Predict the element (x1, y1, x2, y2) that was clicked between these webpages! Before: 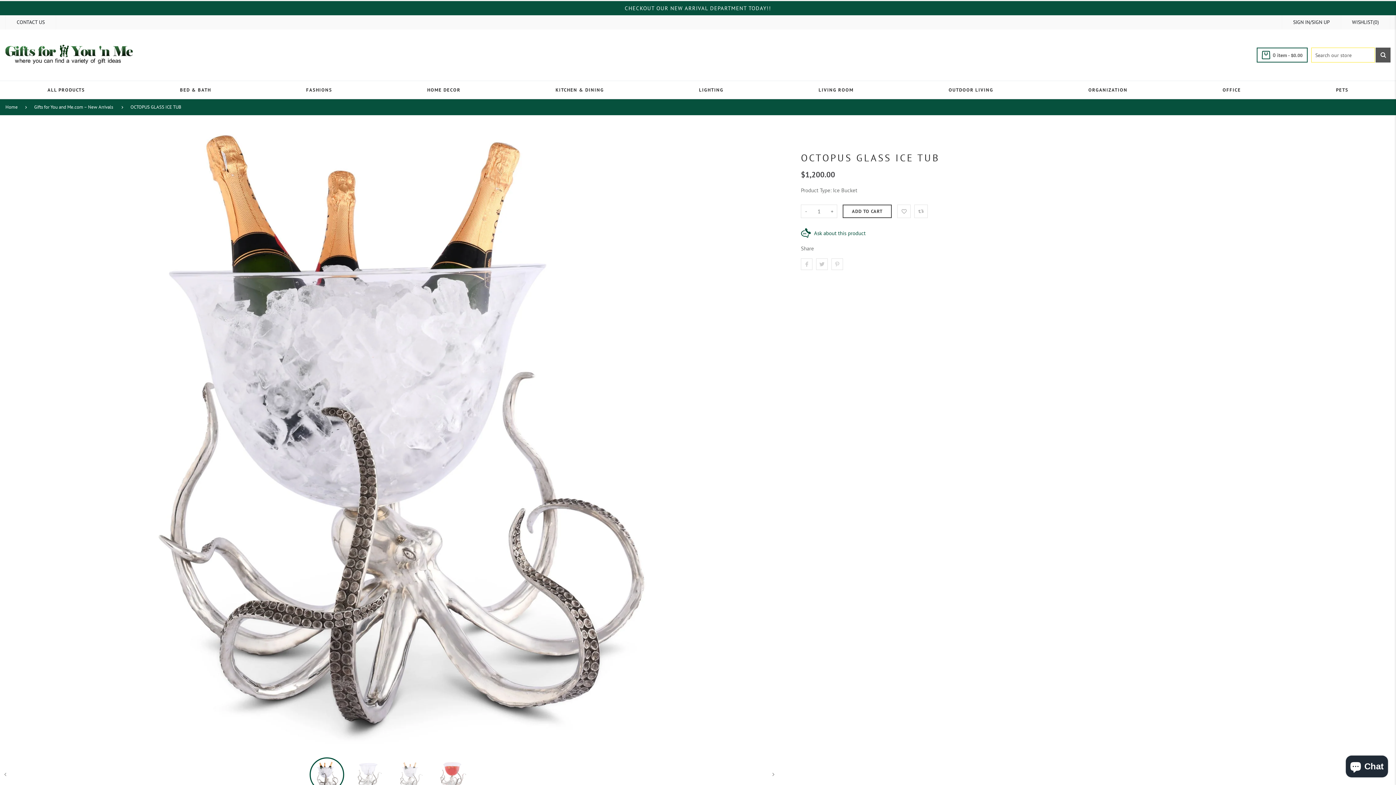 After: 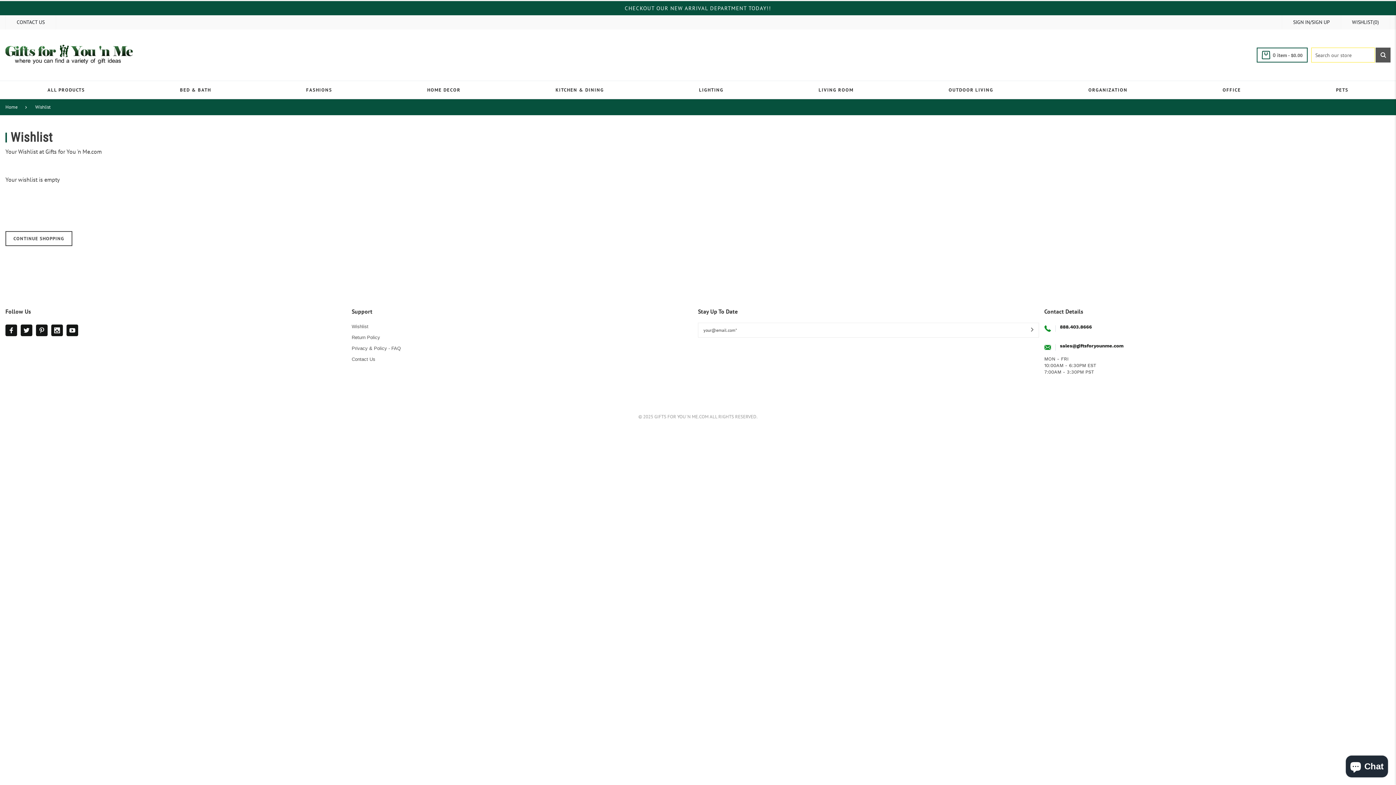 Action: label: WISHLIST(0) bbox: (1341, 15, 1390, 29)